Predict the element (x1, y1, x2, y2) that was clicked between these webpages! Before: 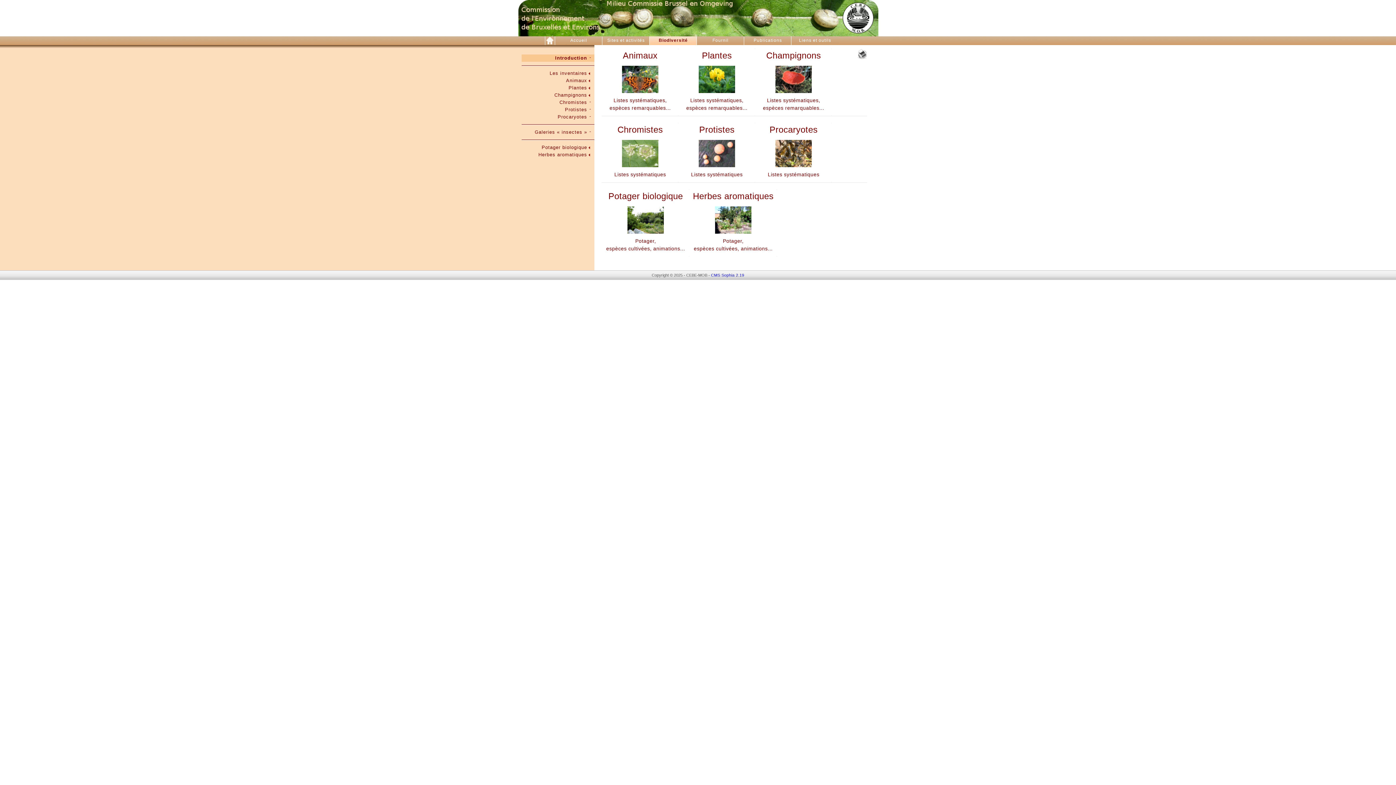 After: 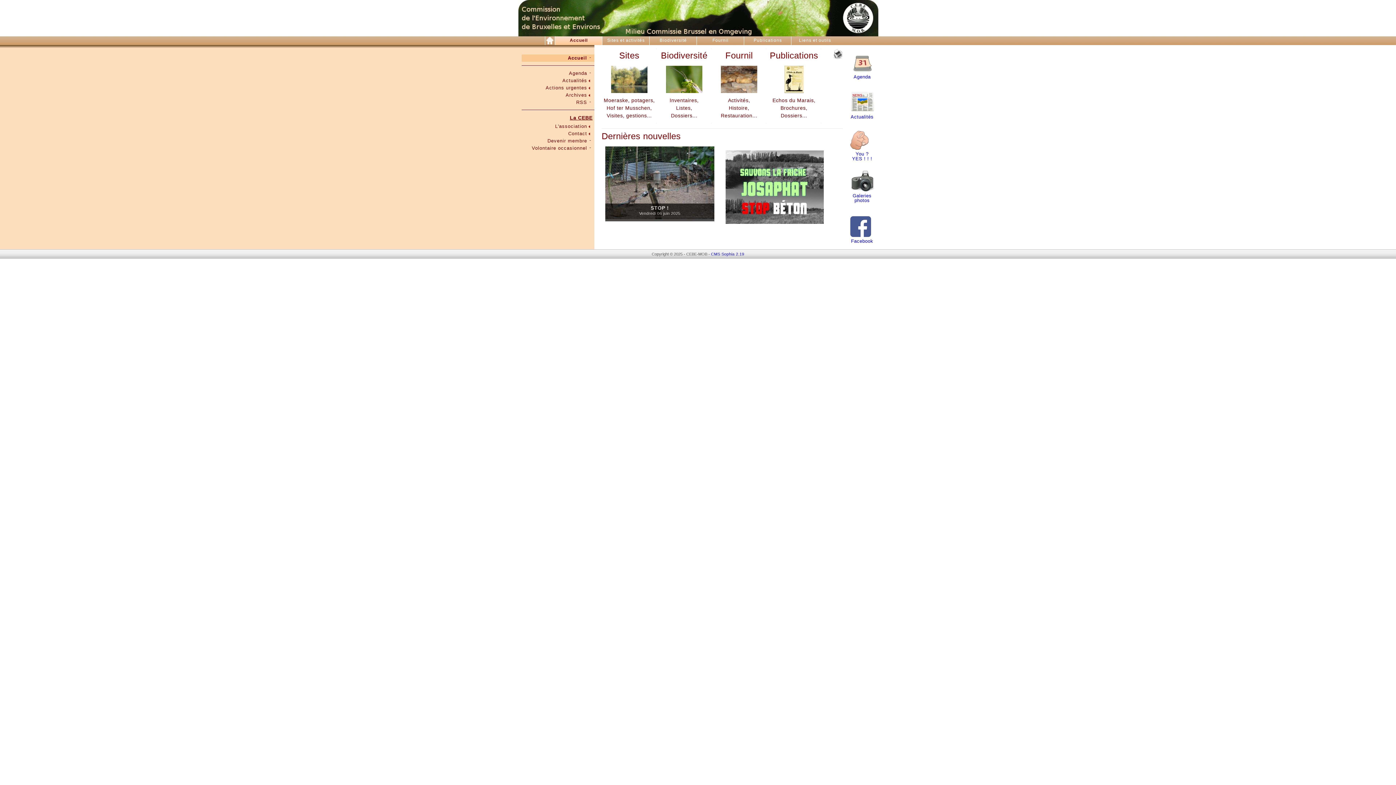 Action: label: Accueil bbox: (555, 36, 602, 45)